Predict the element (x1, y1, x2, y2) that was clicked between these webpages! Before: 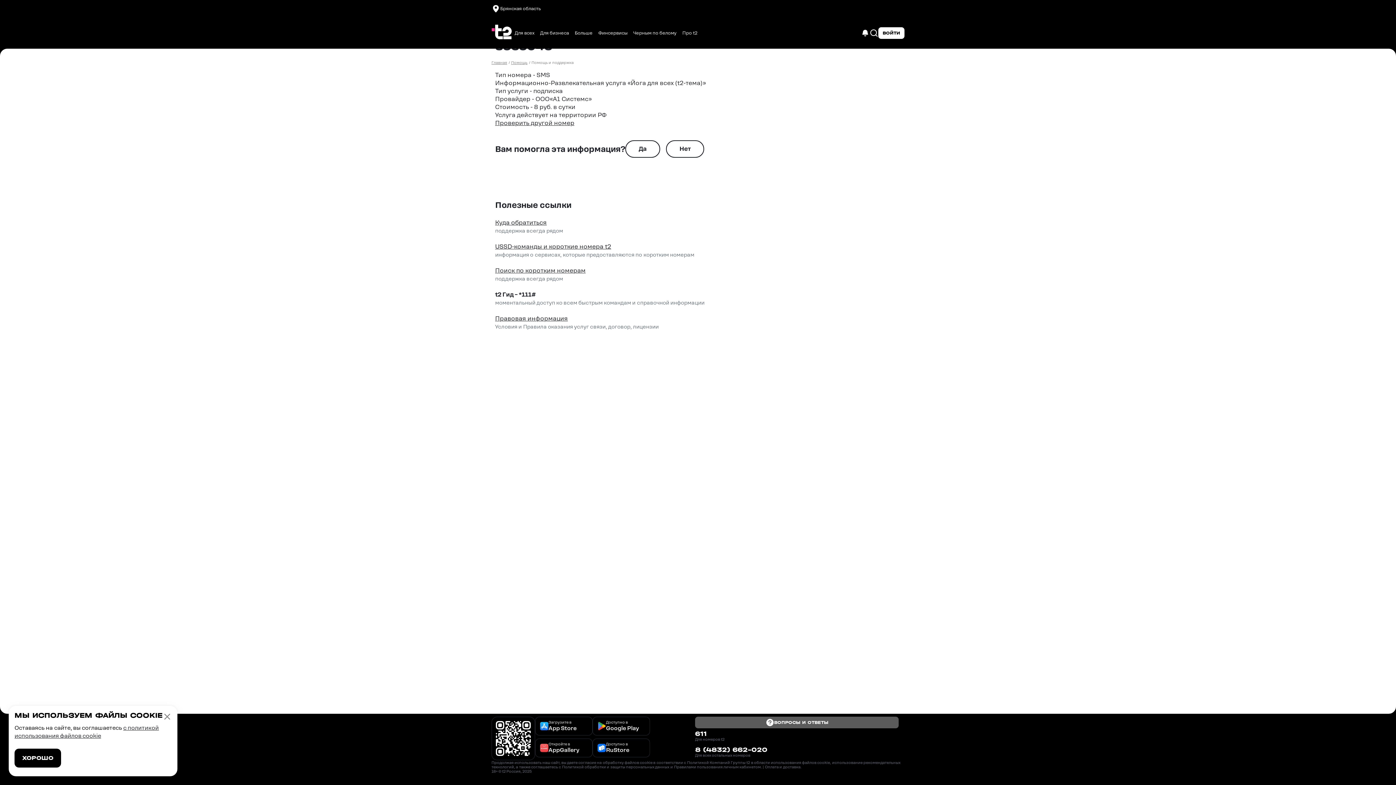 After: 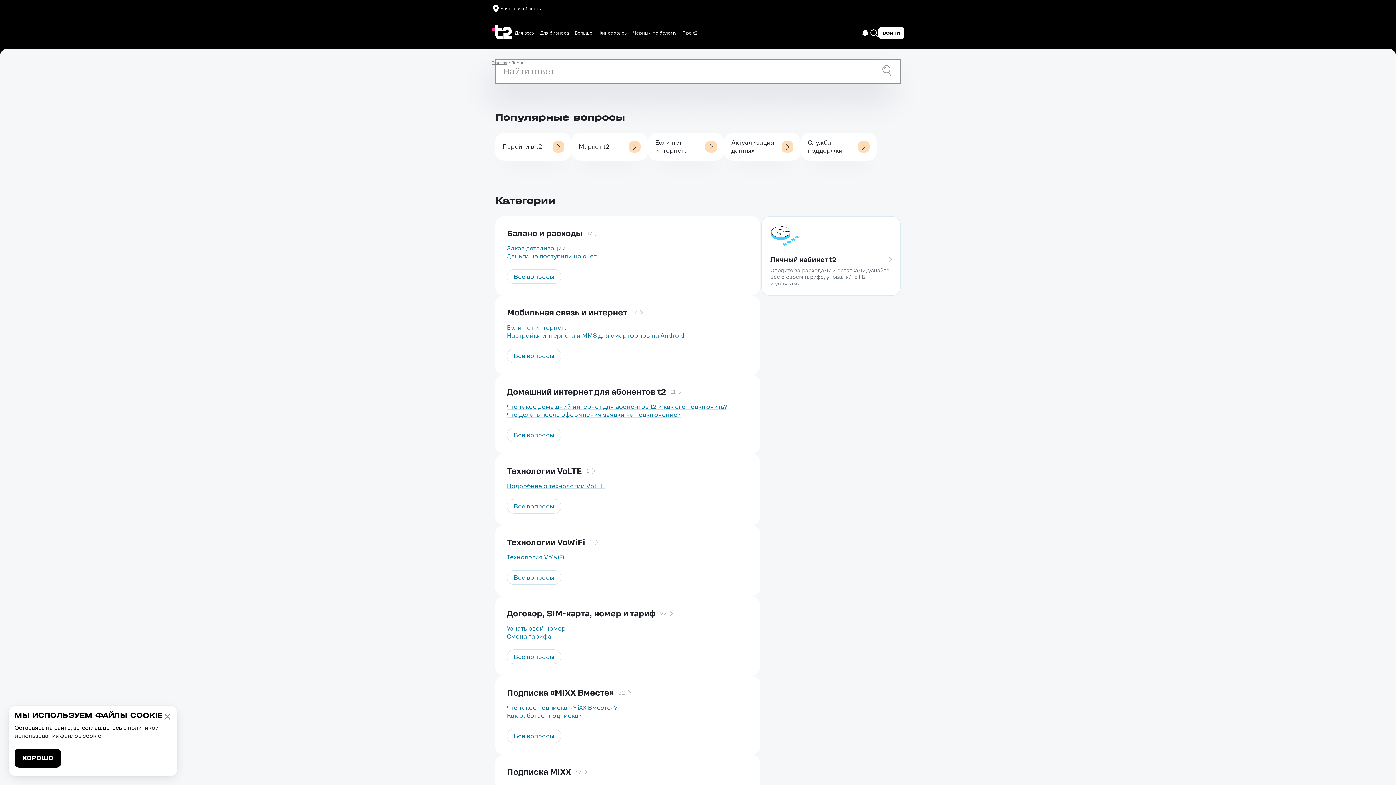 Action: label: ВОПРОСЫ И ОТВЕТЫ bbox: (695, 717, 898, 728)